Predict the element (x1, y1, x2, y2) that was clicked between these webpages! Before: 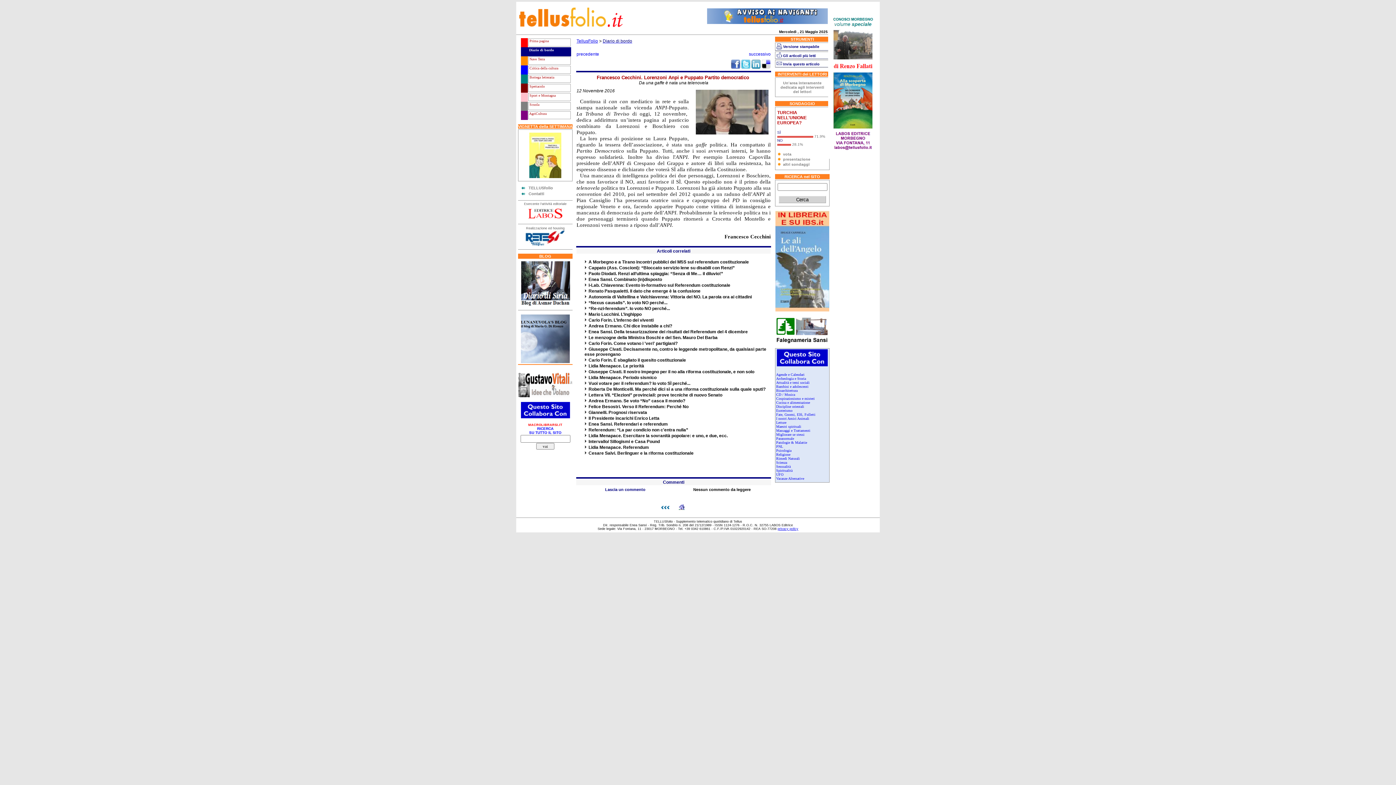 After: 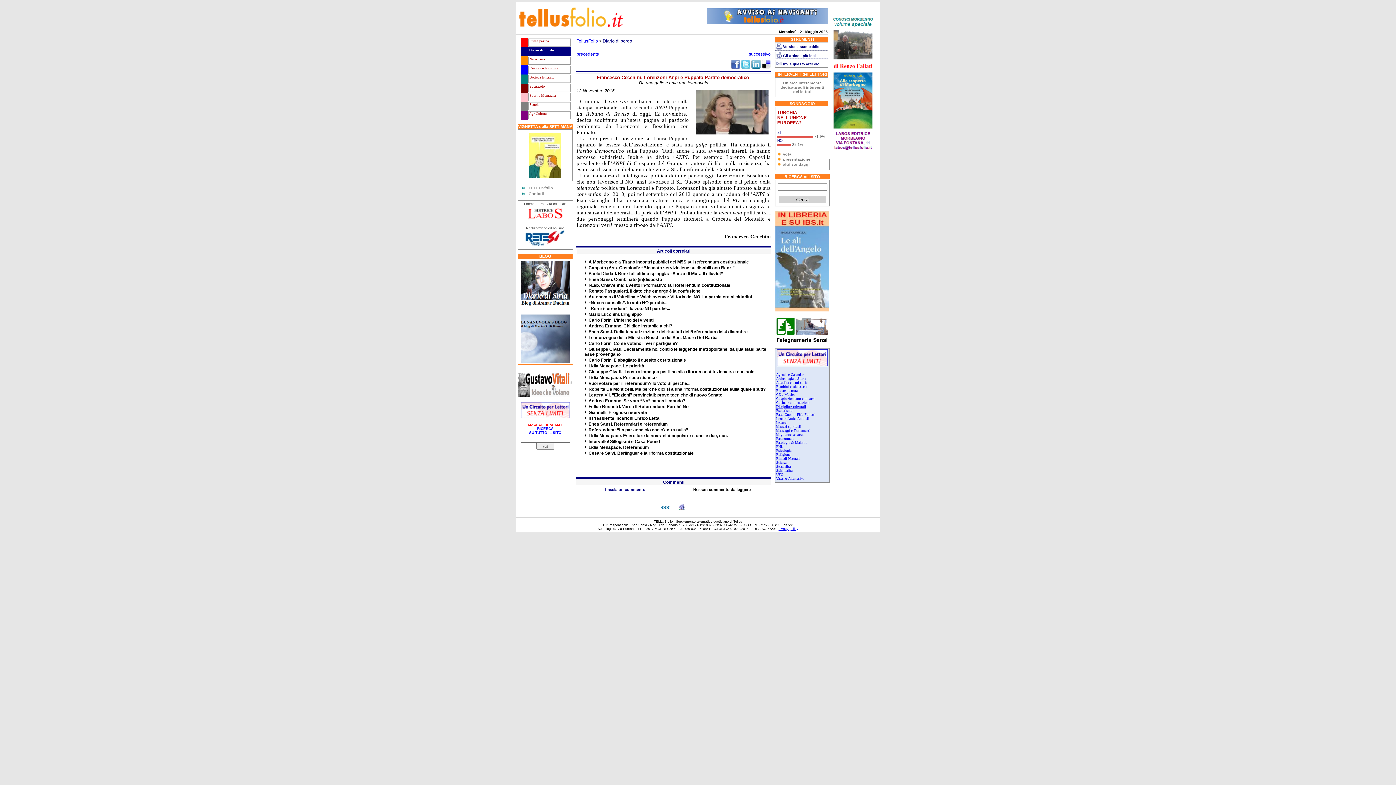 Action: bbox: (776, 404, 804, 408) label: Discipline orientali